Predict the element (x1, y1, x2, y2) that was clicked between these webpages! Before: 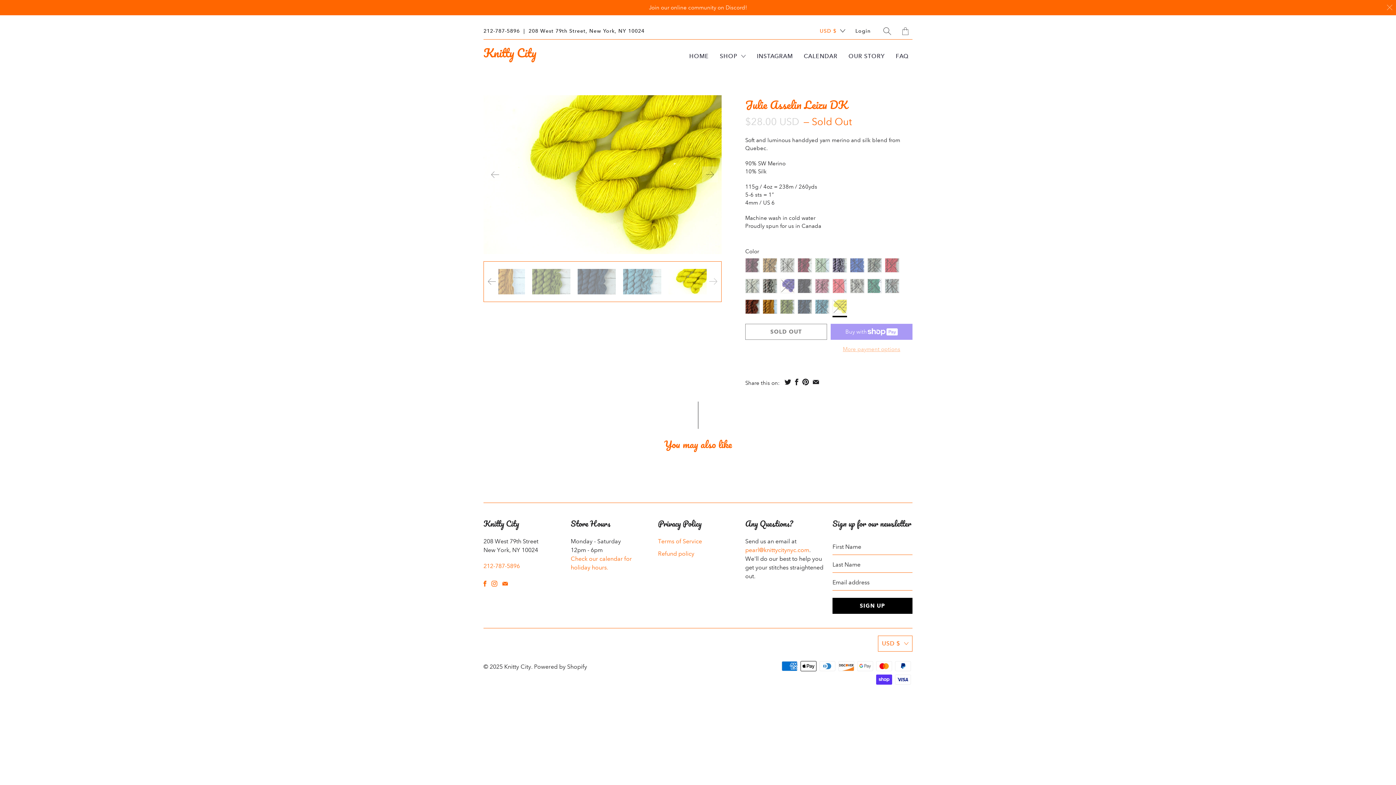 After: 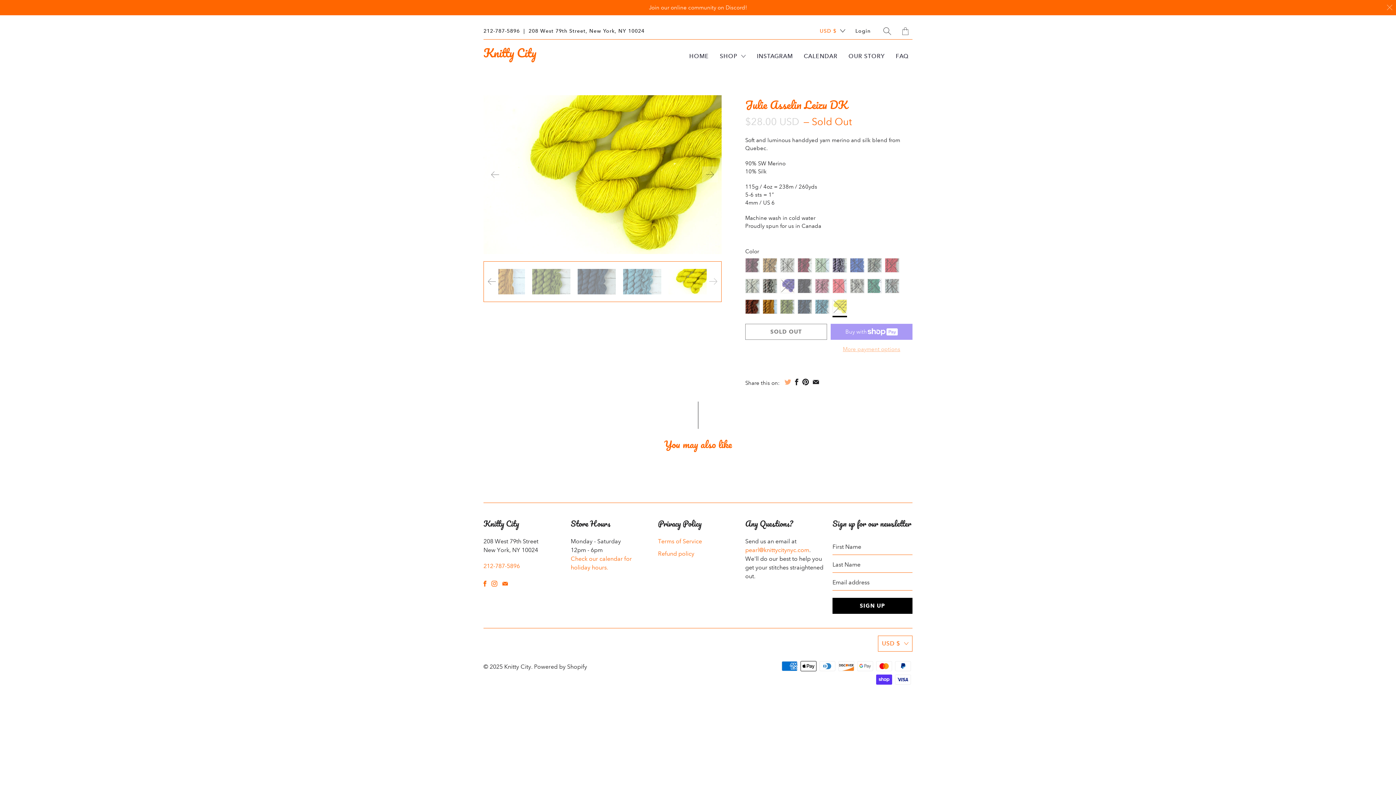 Action: bbox: (783, 378, 792, 385)